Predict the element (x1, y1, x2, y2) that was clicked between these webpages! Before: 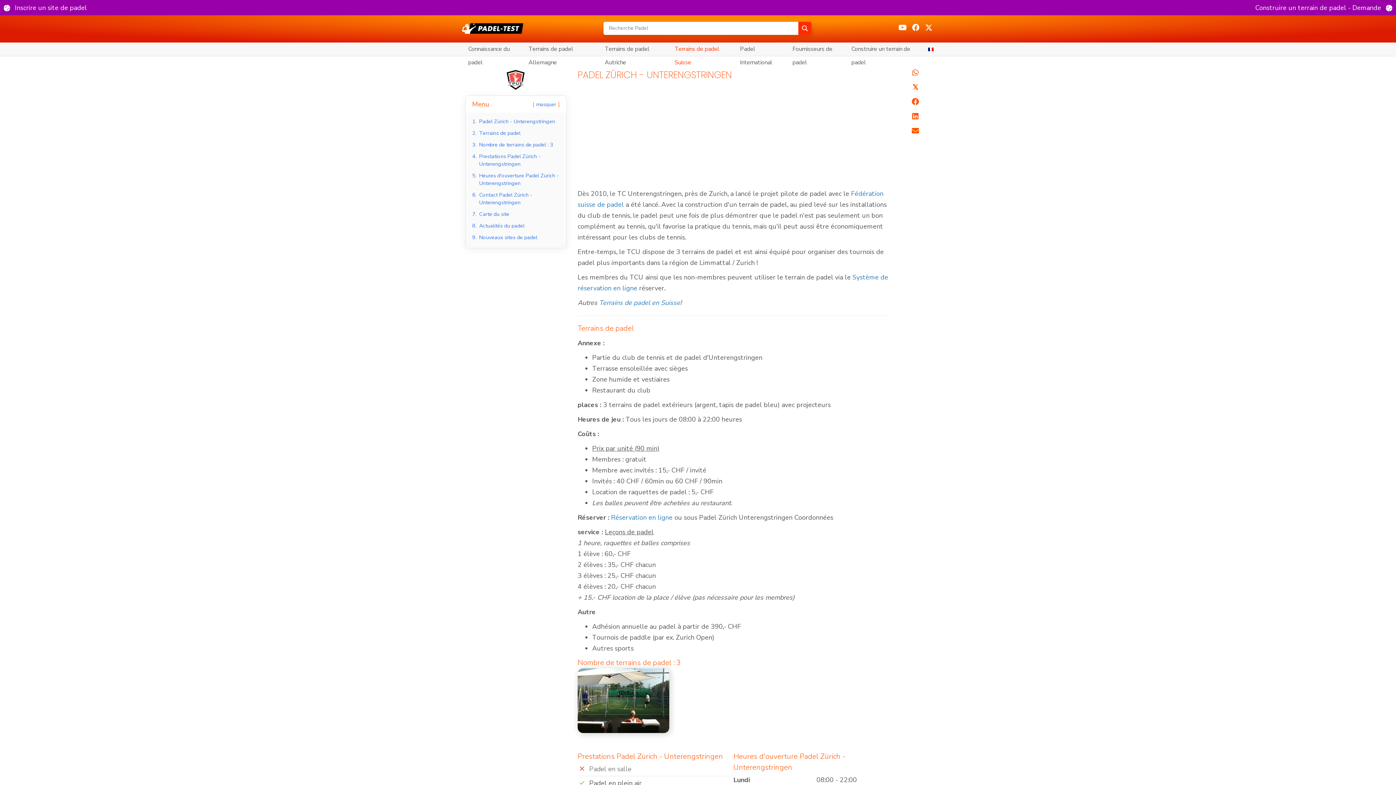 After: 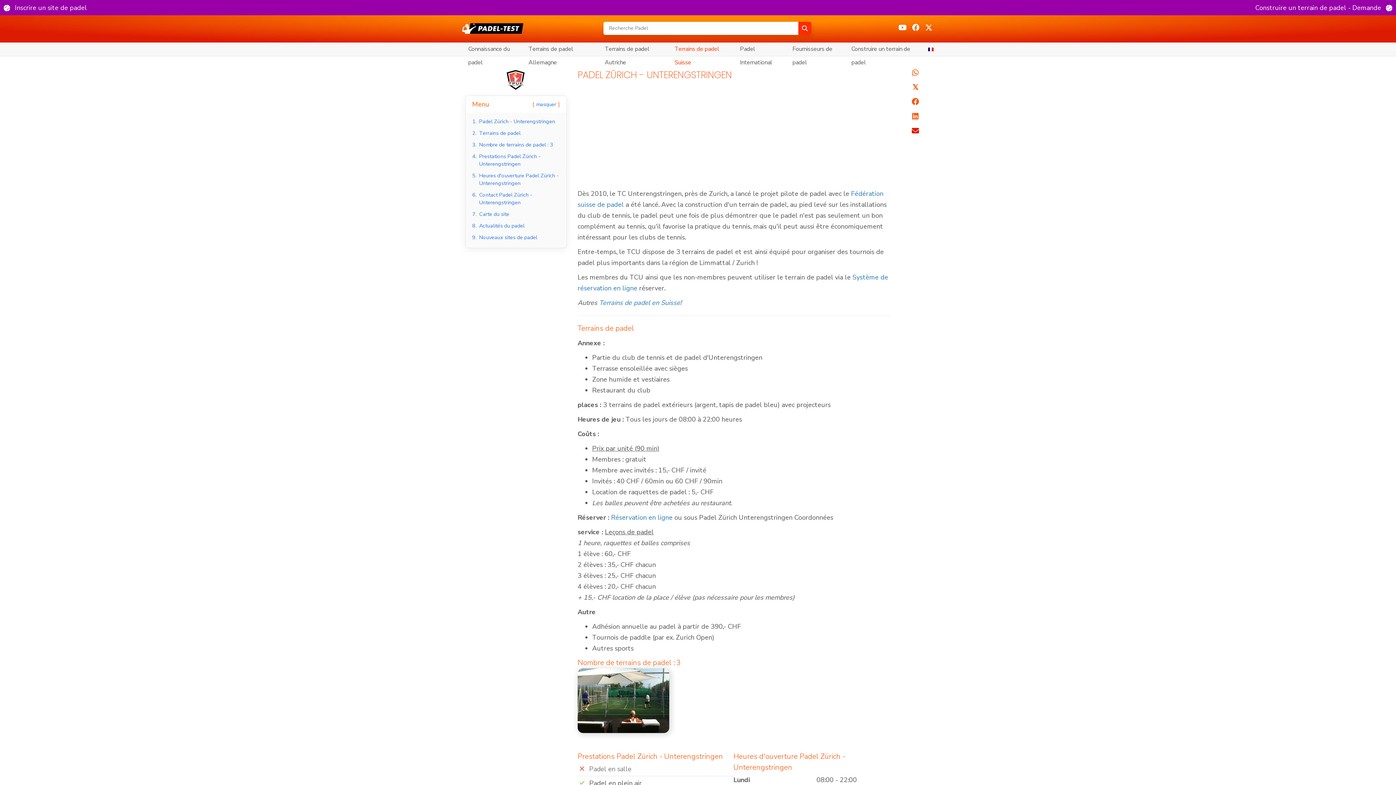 Action: label: Partager sur Courriel : bbox: (896, 125, 934, 136)